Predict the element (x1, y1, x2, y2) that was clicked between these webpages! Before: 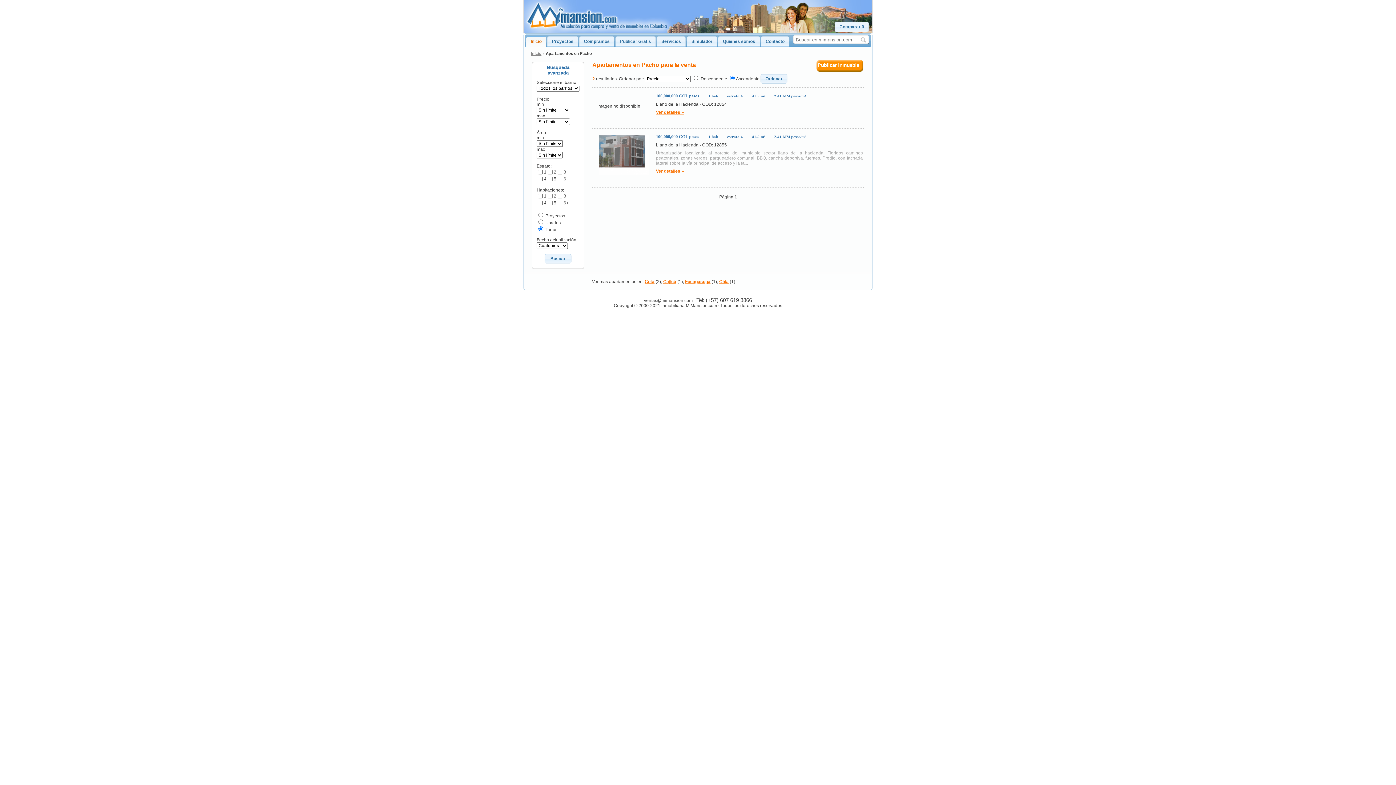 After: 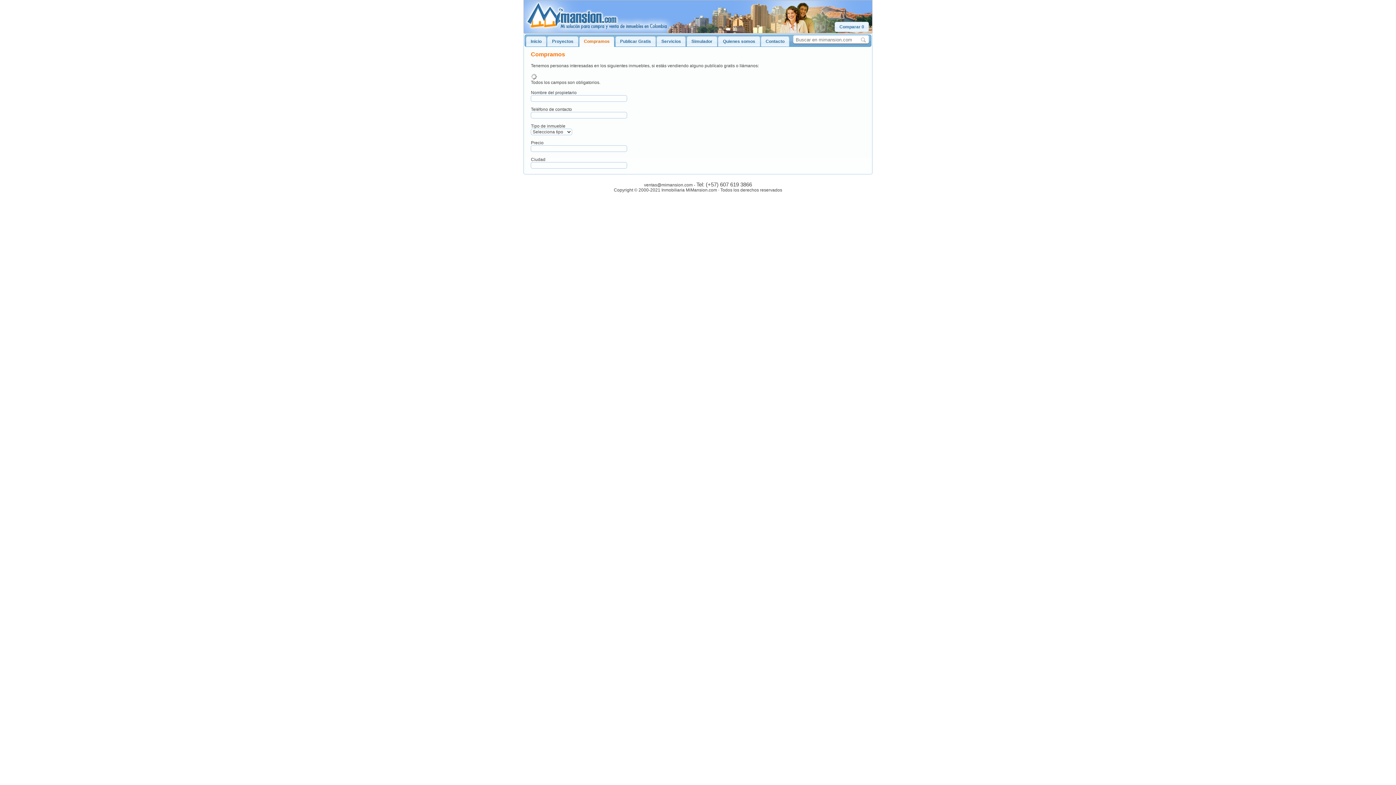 Action: label: Compramos bbox: (579, 36, 614, 46)